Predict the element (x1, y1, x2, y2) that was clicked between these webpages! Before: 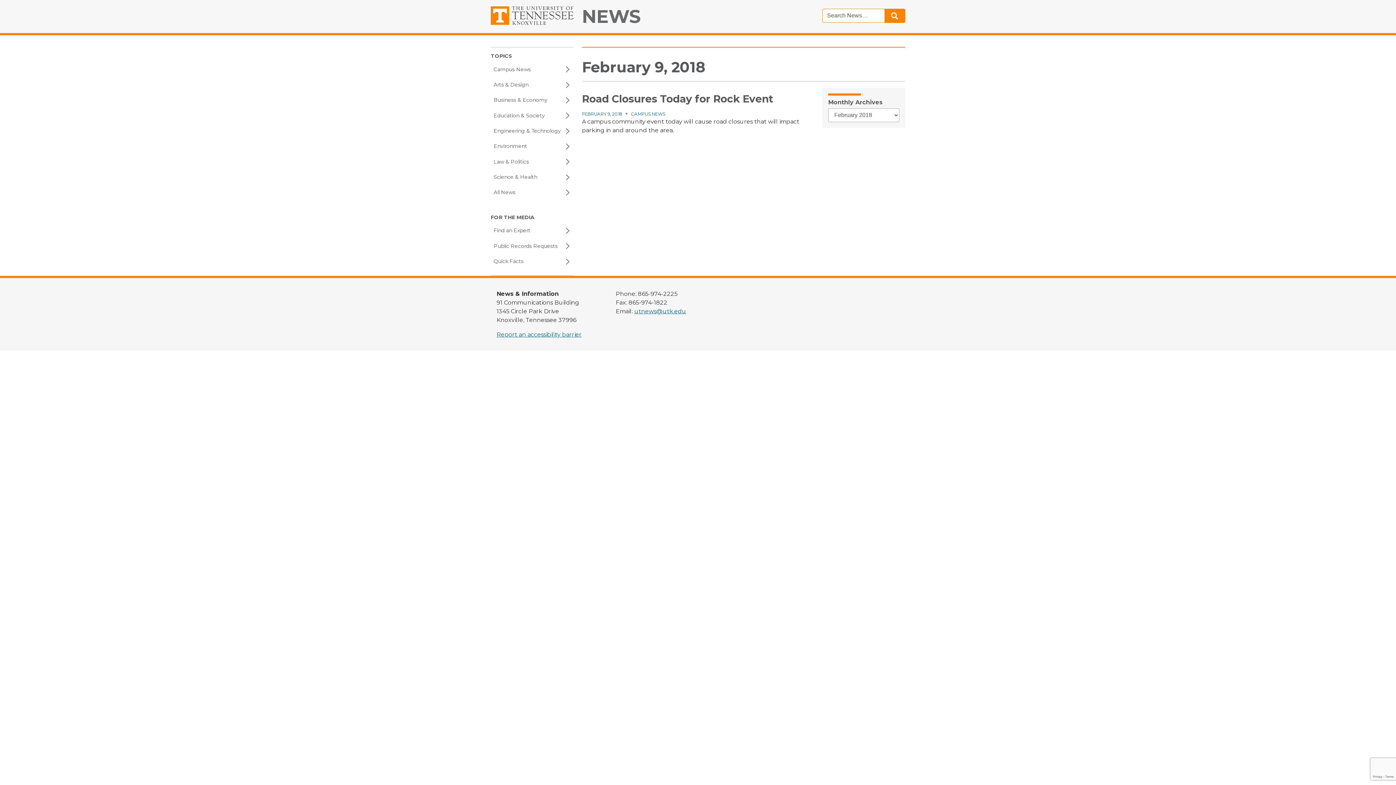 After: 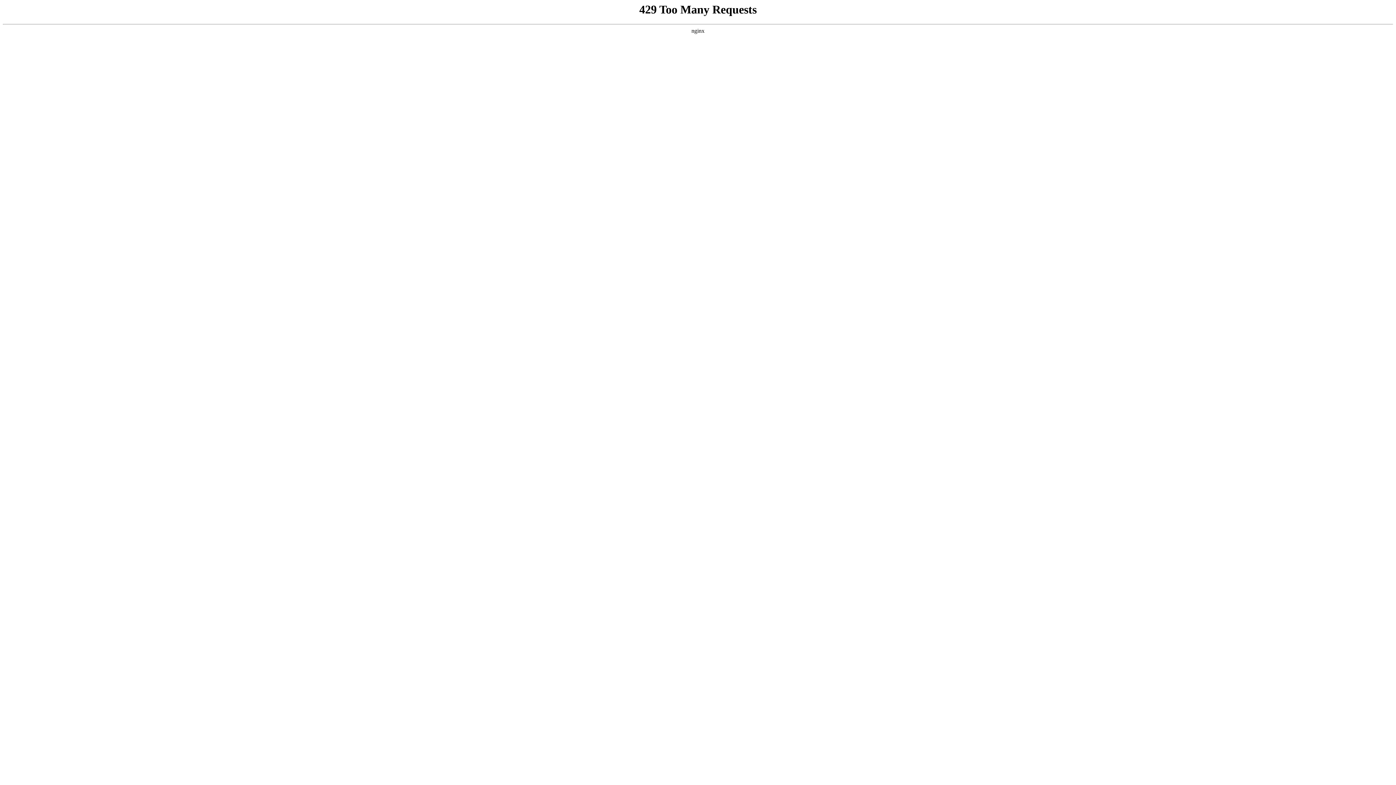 Action: label: Search bbox: (884, 8, 905, 22)